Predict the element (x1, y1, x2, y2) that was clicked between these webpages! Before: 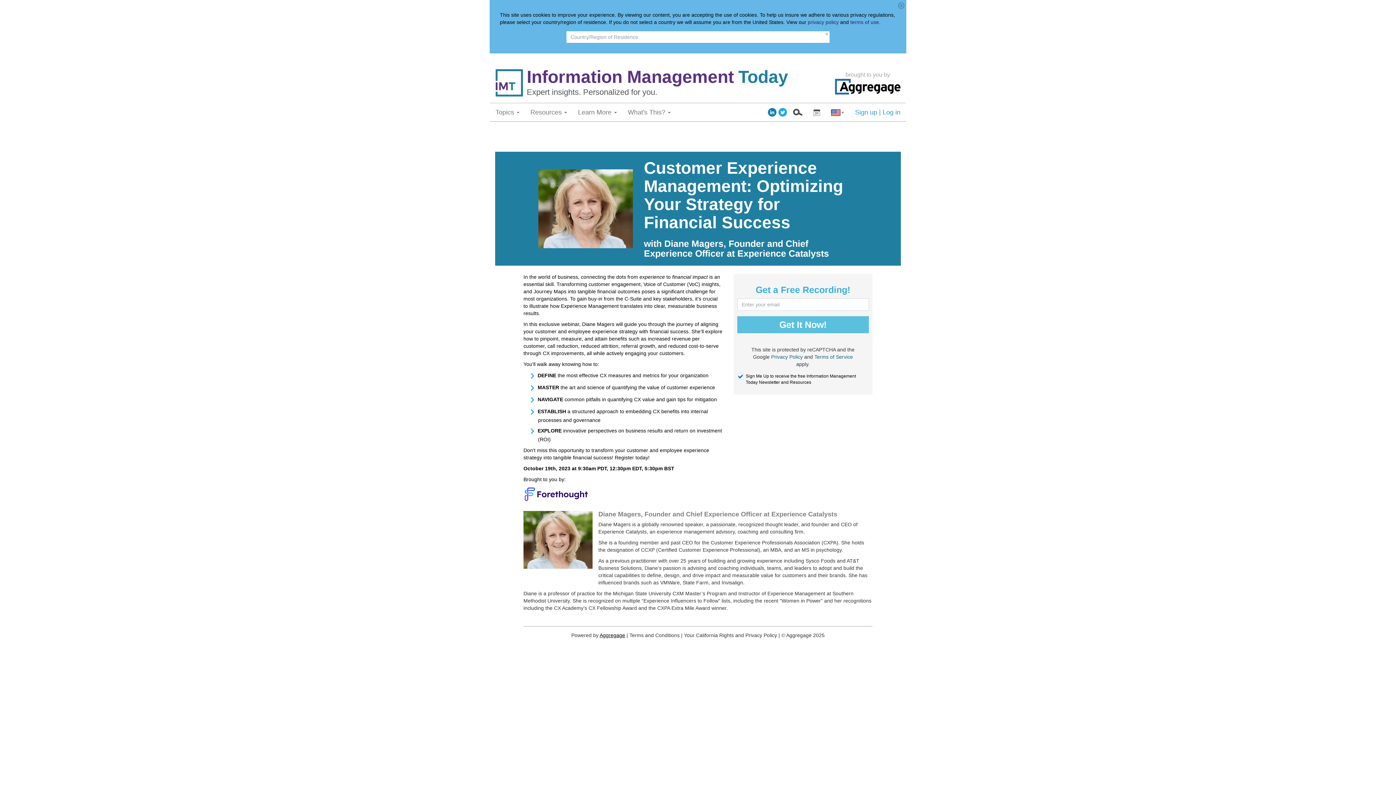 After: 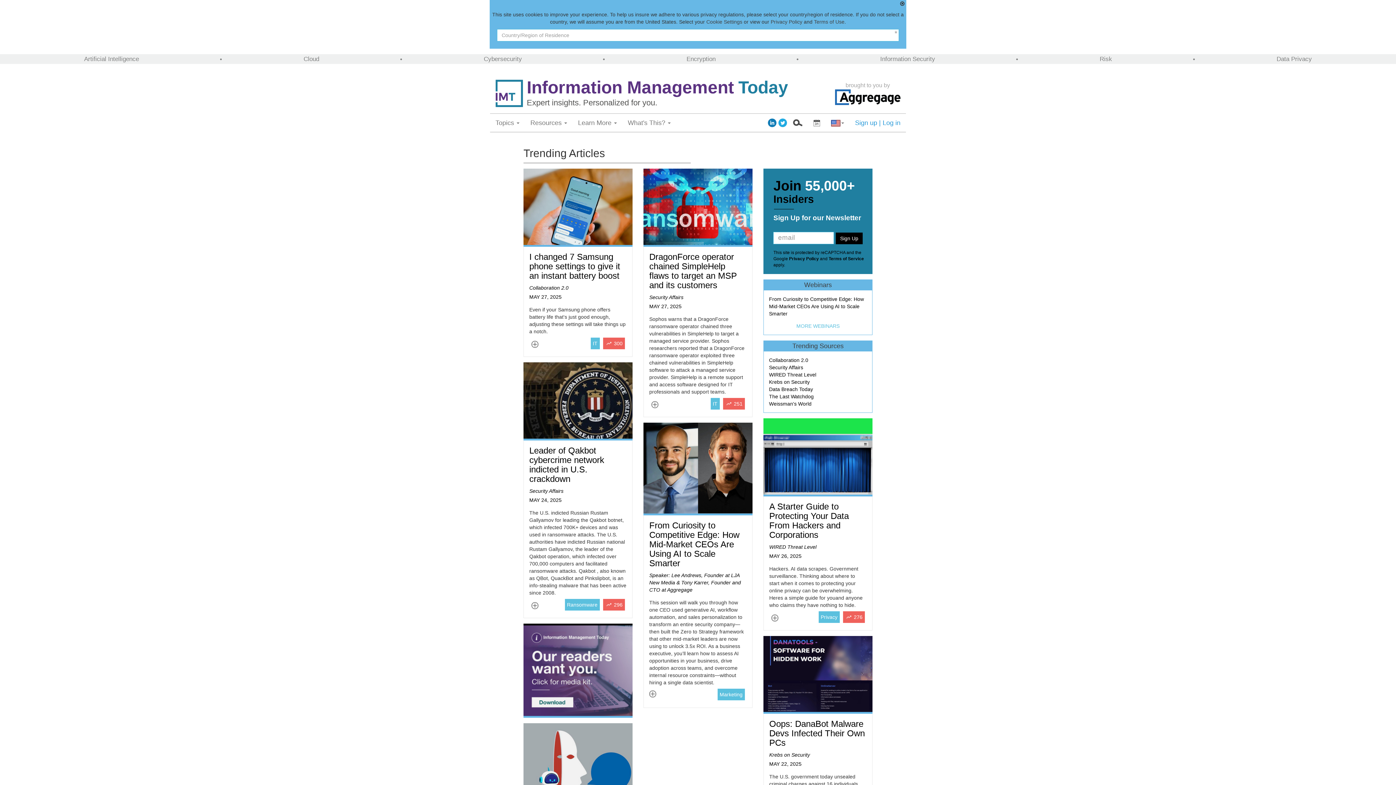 Action: label: Link to Information Management Today bbox: (495, 69, 523, 96)